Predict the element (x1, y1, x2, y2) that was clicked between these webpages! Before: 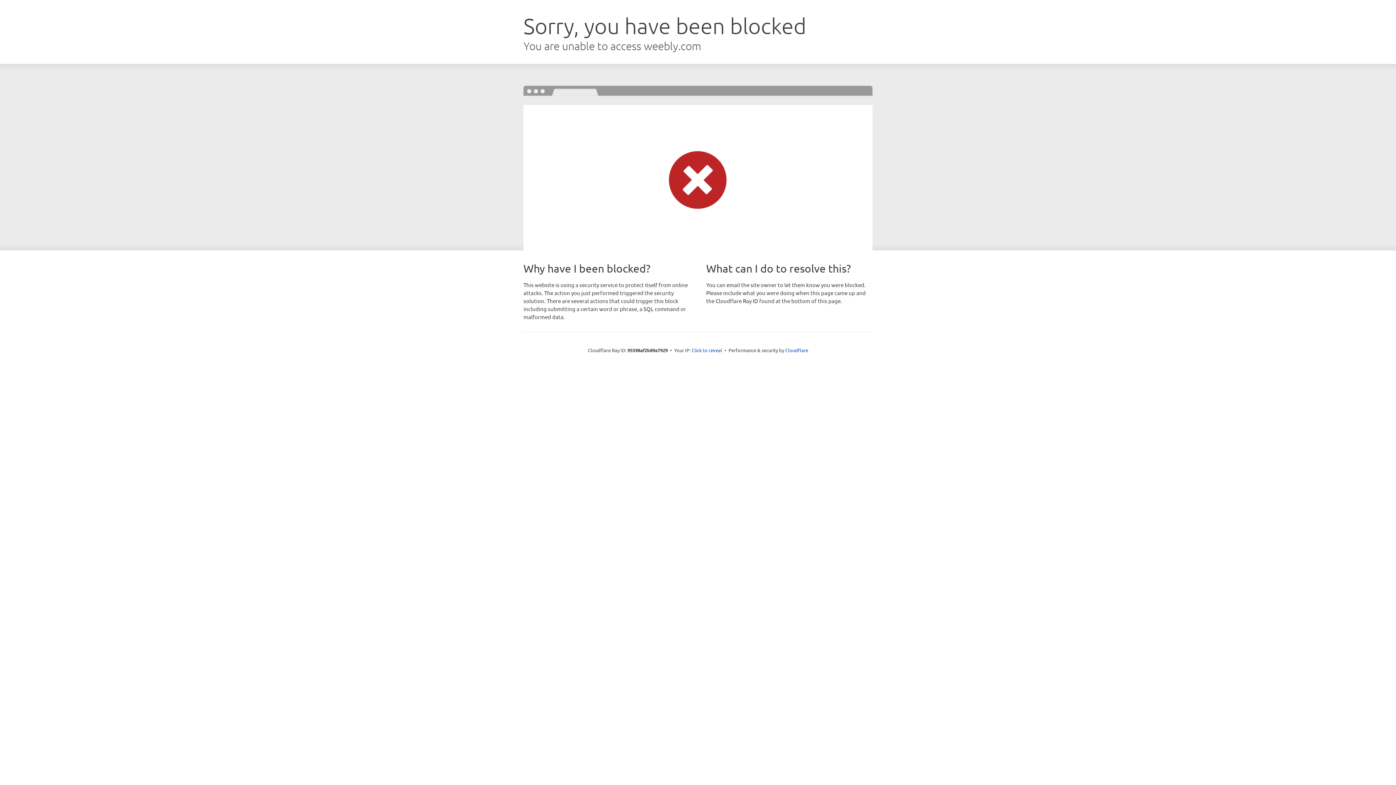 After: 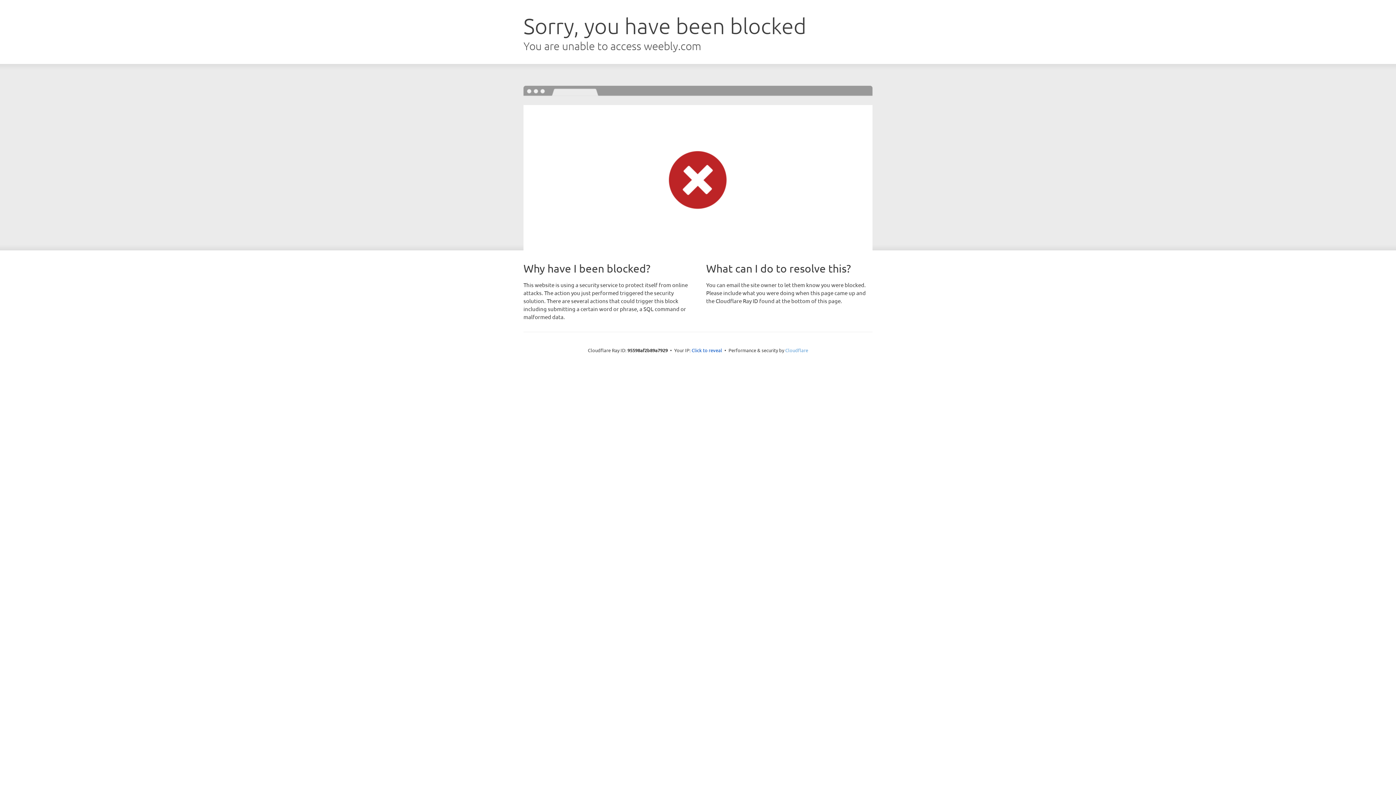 Action: bbox: (785, 347, 808, 353) label: Cloudflare